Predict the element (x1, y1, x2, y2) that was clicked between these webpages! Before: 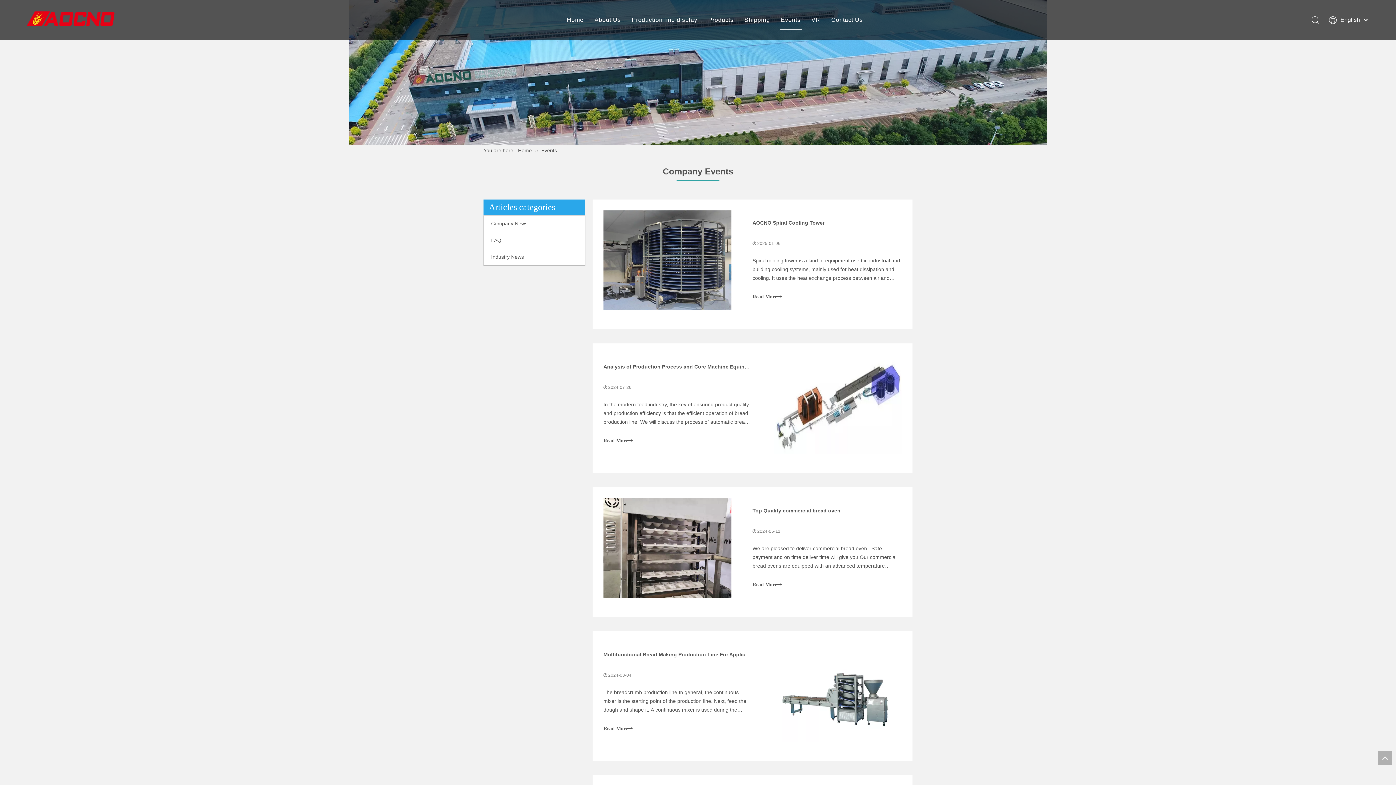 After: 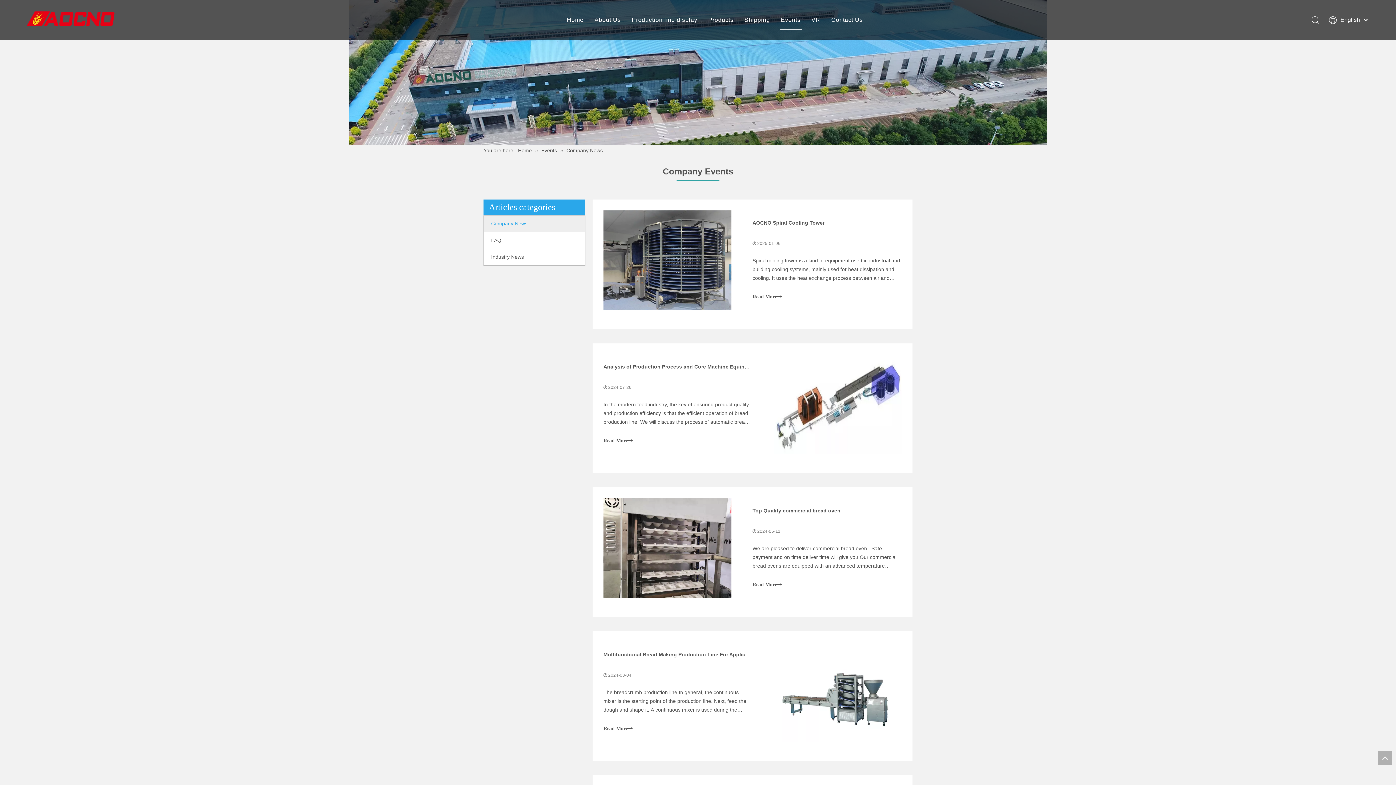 Action: label: Company News bbox: (484, 215, 585, 232)